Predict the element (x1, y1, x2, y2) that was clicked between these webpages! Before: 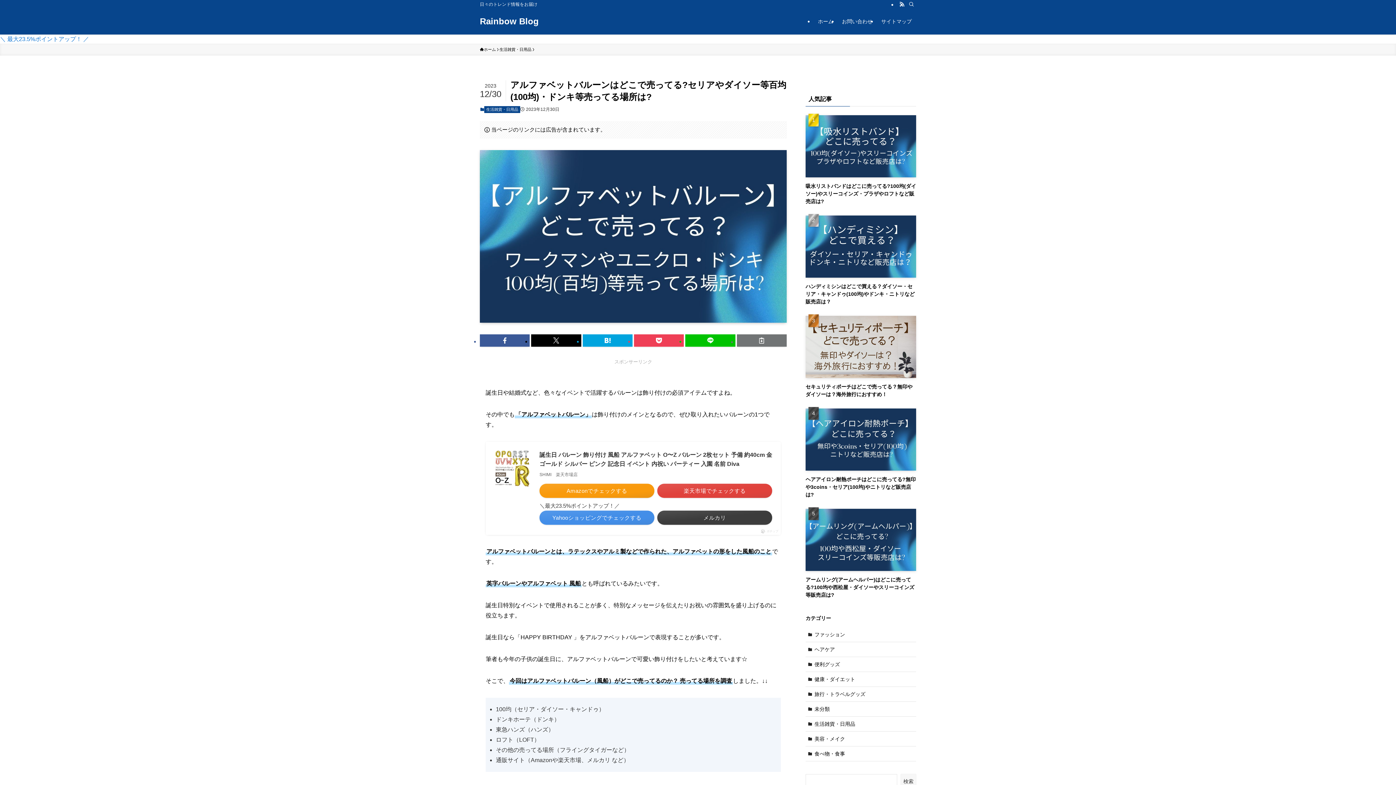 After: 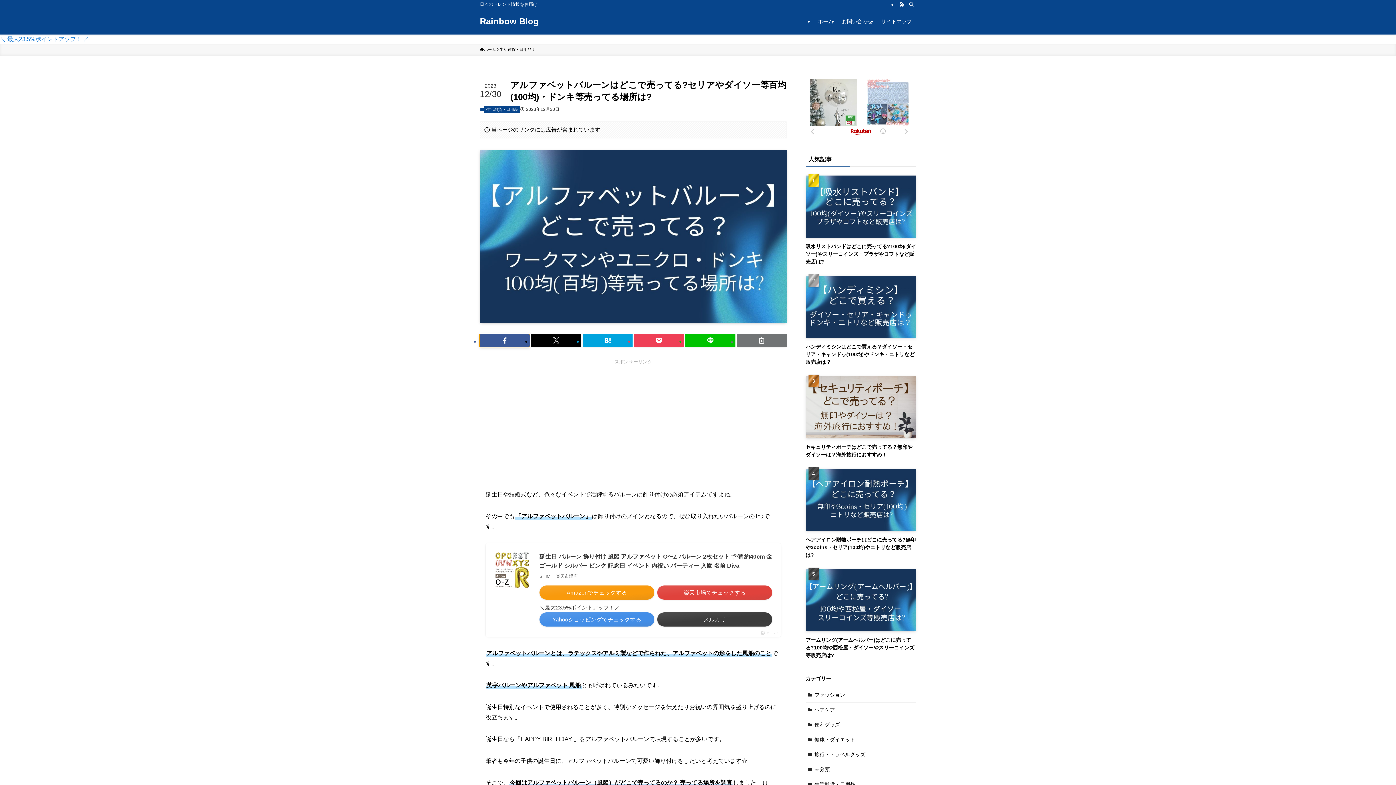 Action: bbox: (480, 334, 529, 346)